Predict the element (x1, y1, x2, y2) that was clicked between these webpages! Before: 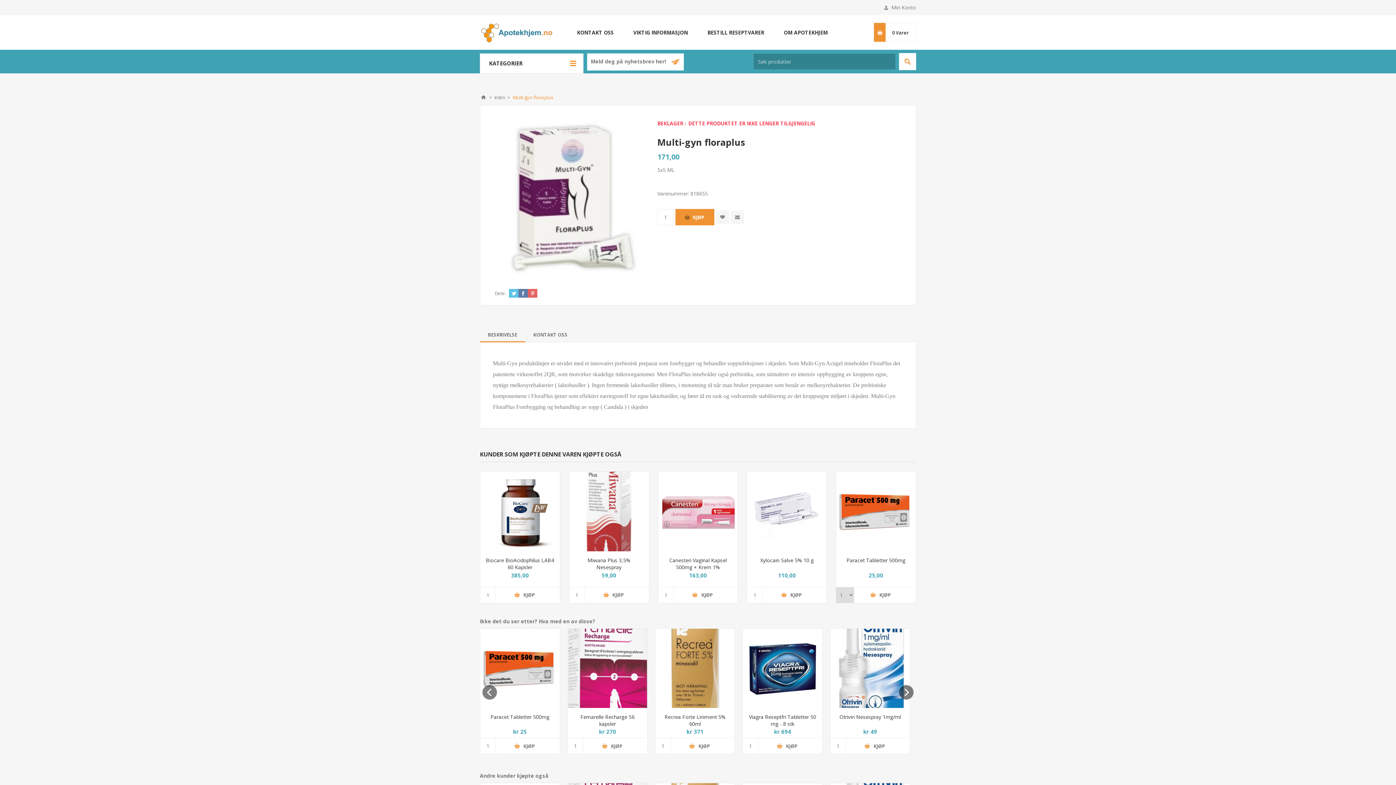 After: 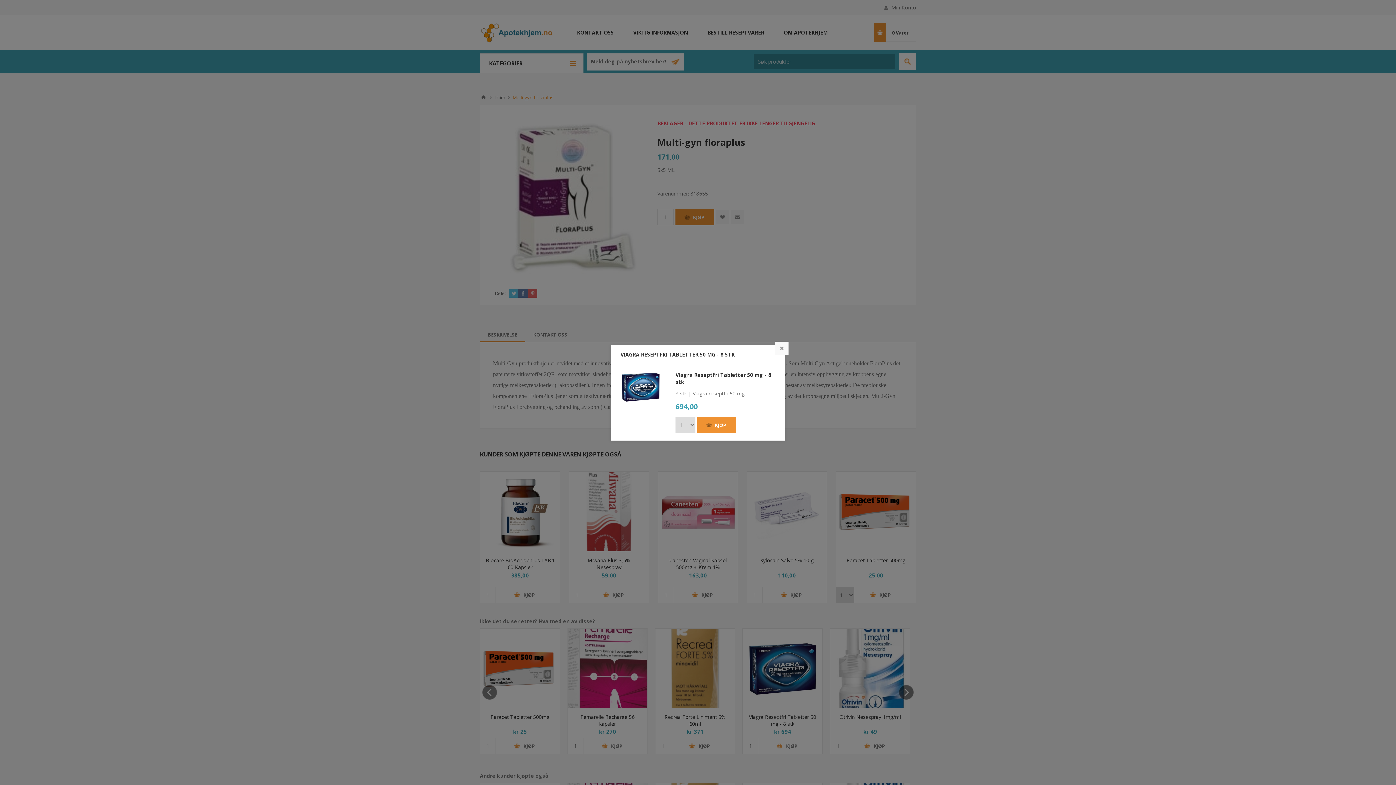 Action: label: KJØP bbox: (743, 738, 822, 754)